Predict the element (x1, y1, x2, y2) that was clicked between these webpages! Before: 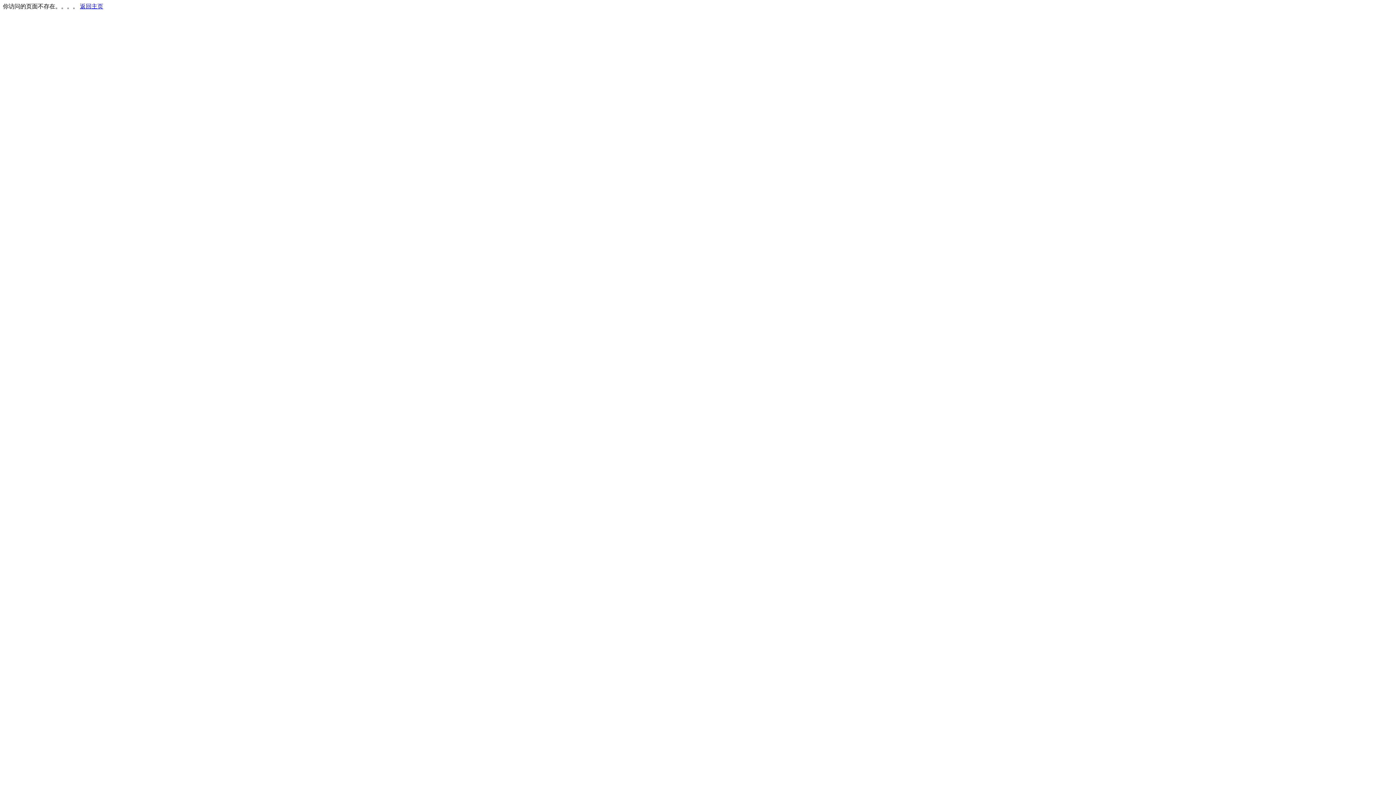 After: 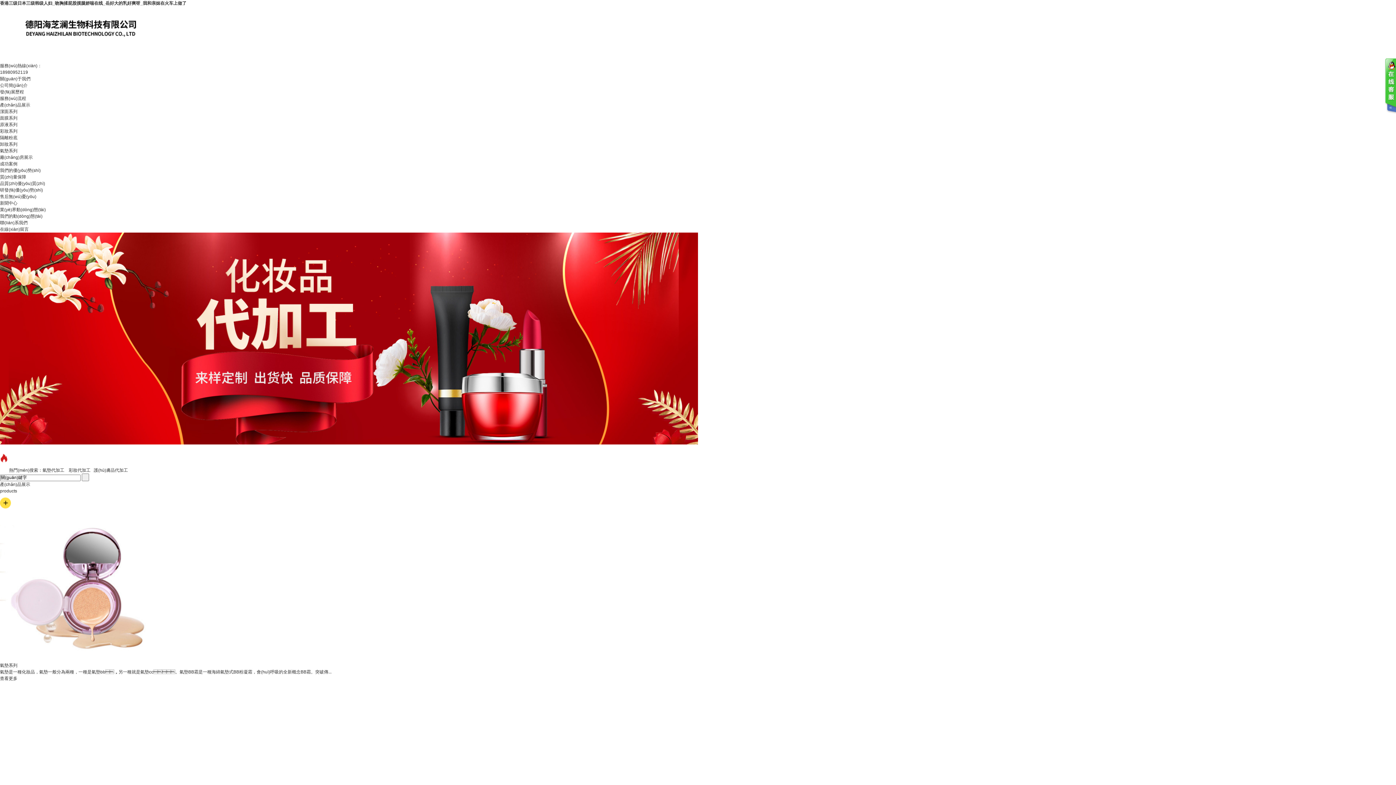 Action: bbox: (80, 3, 103, 9) label: 返回主页